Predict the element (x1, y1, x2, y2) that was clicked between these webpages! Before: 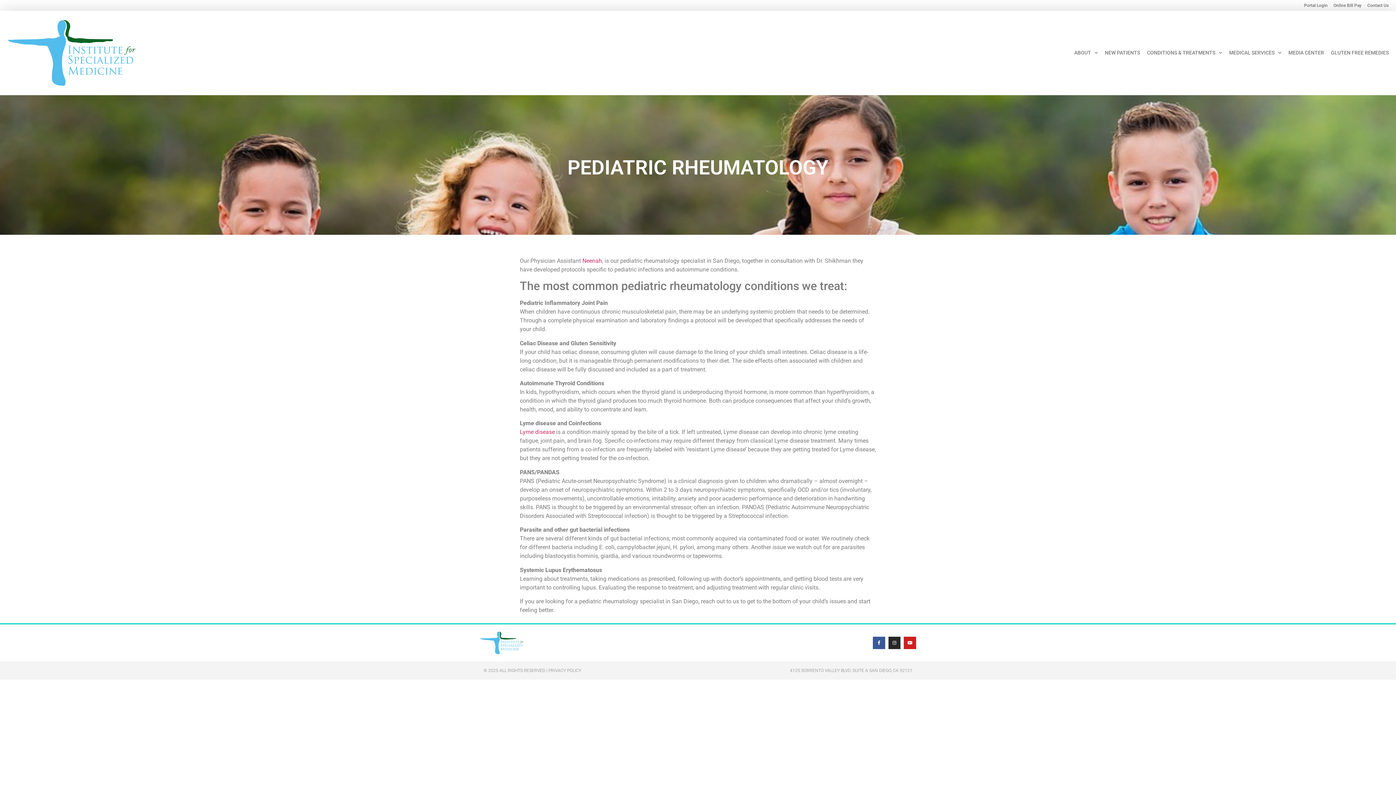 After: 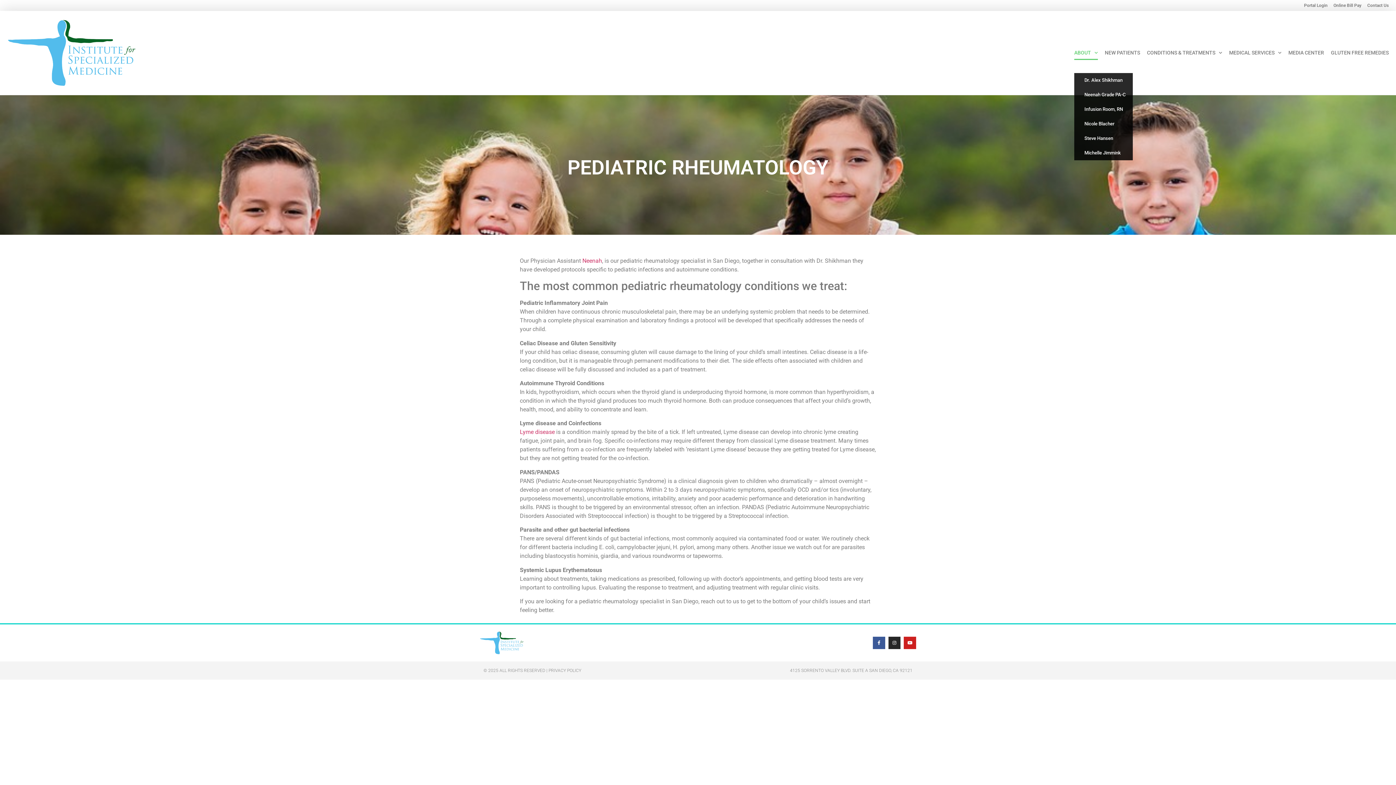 Action: label: ABOUT bbox: (1074, 45, 1098, 60)